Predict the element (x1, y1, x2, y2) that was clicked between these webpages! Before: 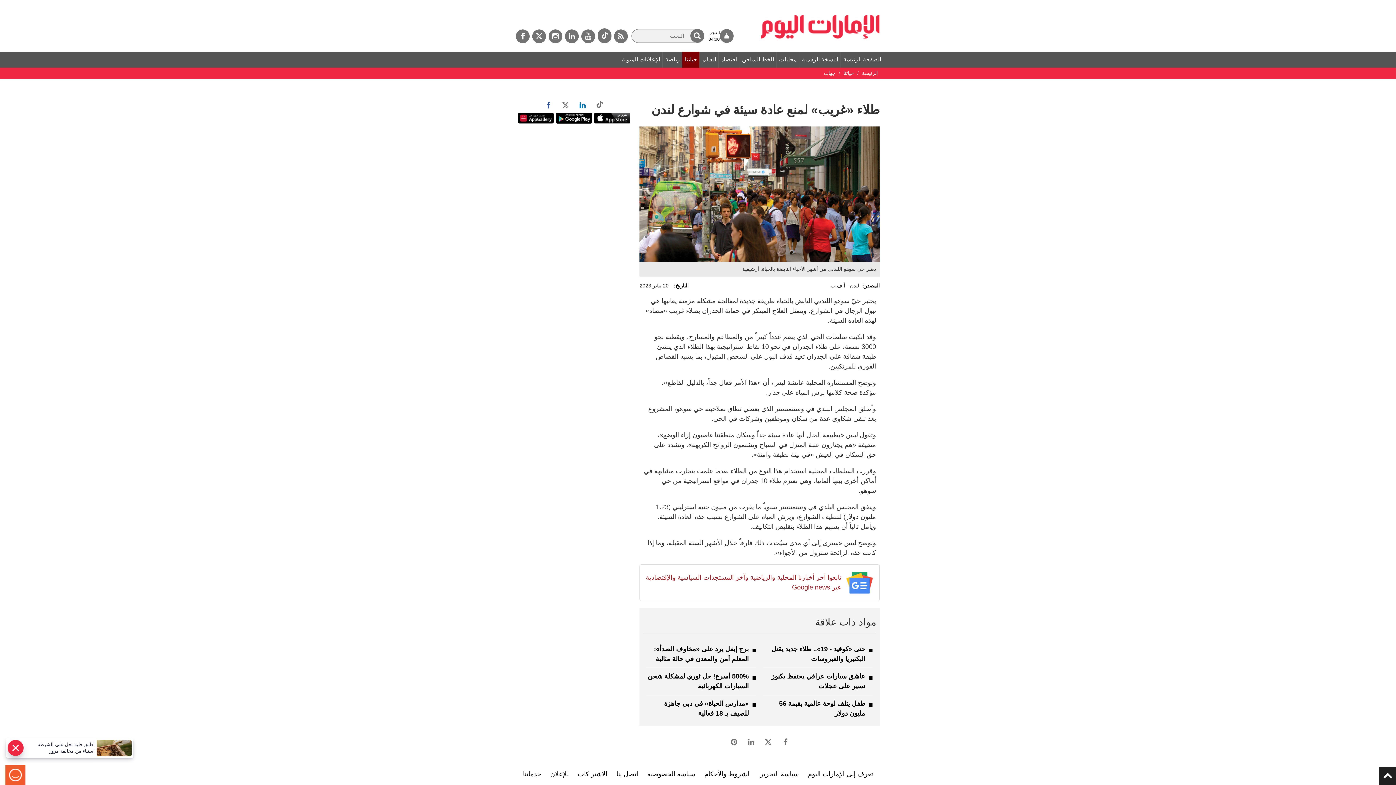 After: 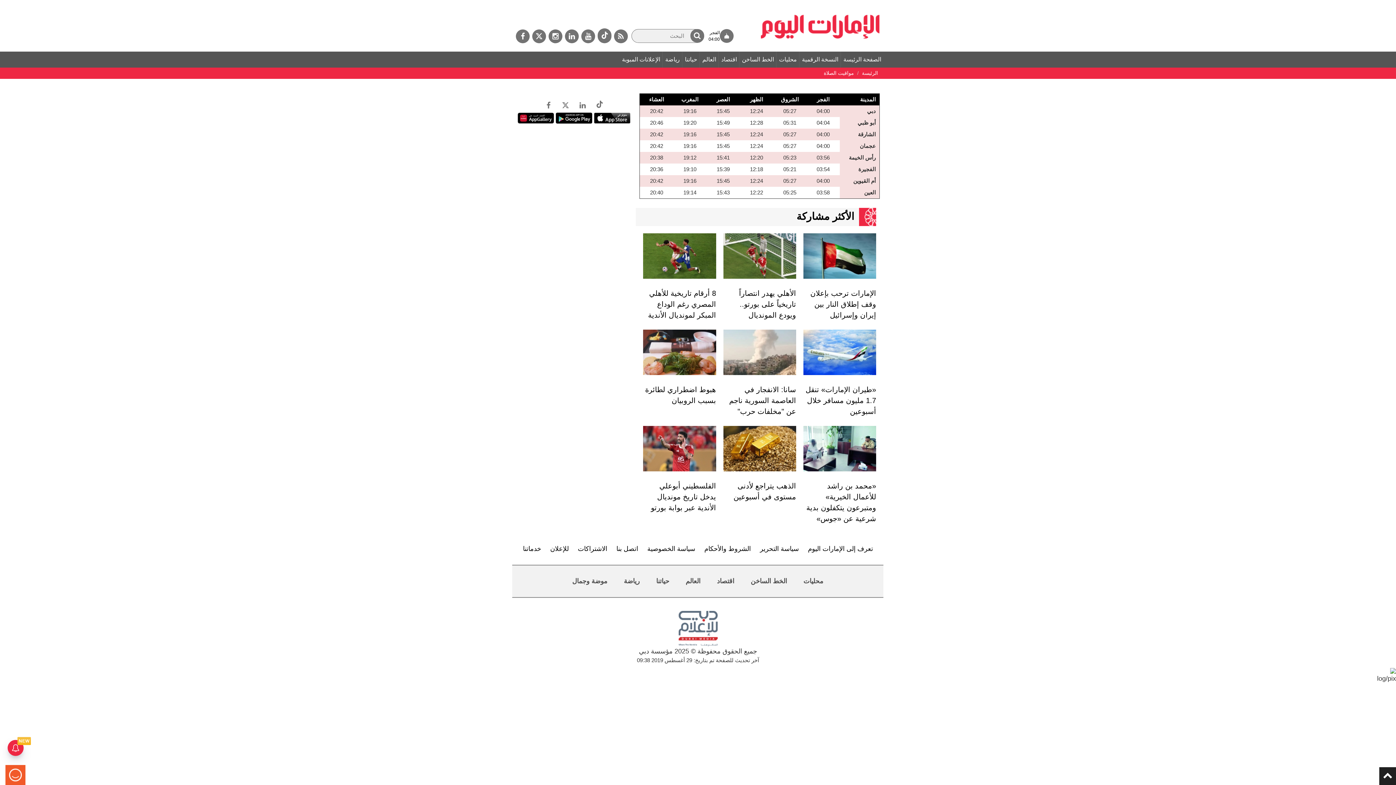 Action: bbox: (708, 28, 733, 42) label: الفجر
04:00